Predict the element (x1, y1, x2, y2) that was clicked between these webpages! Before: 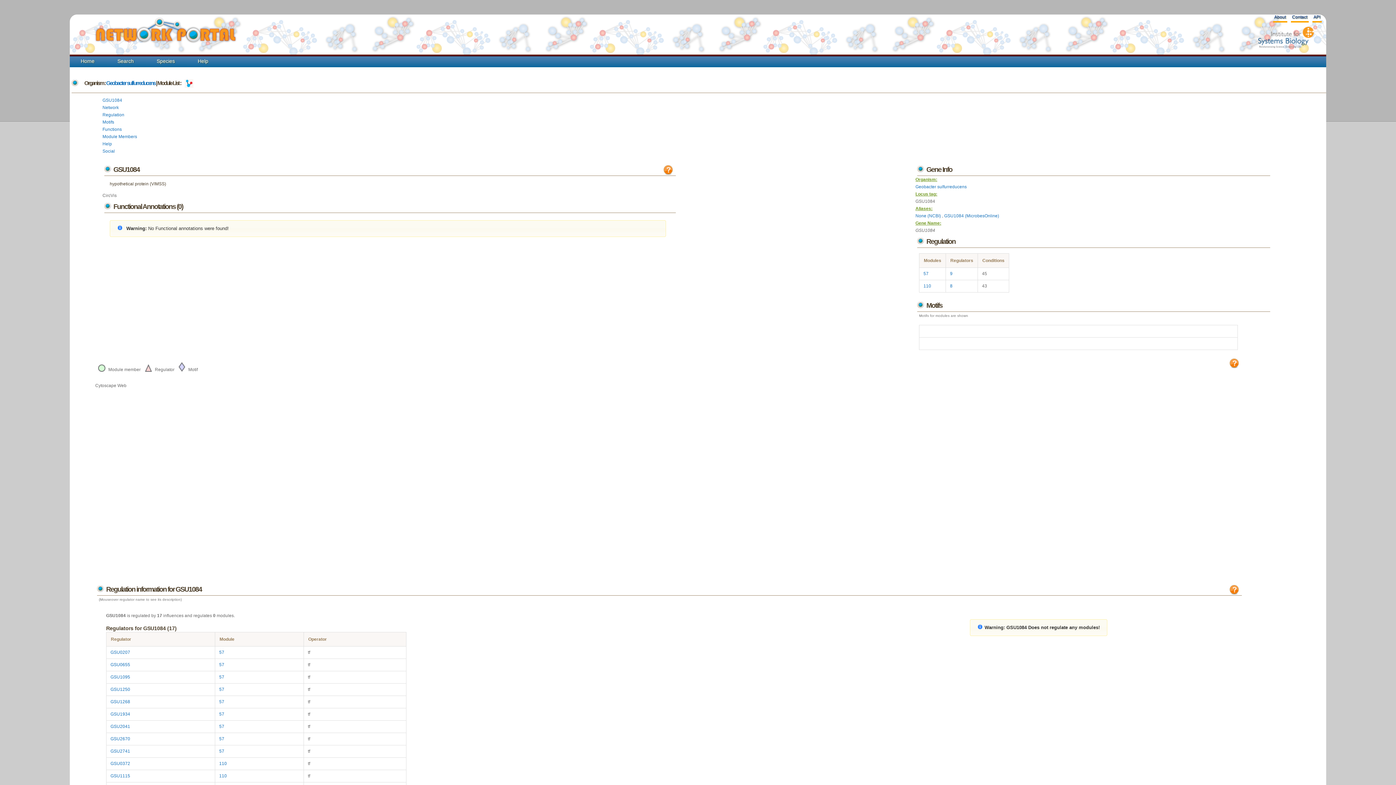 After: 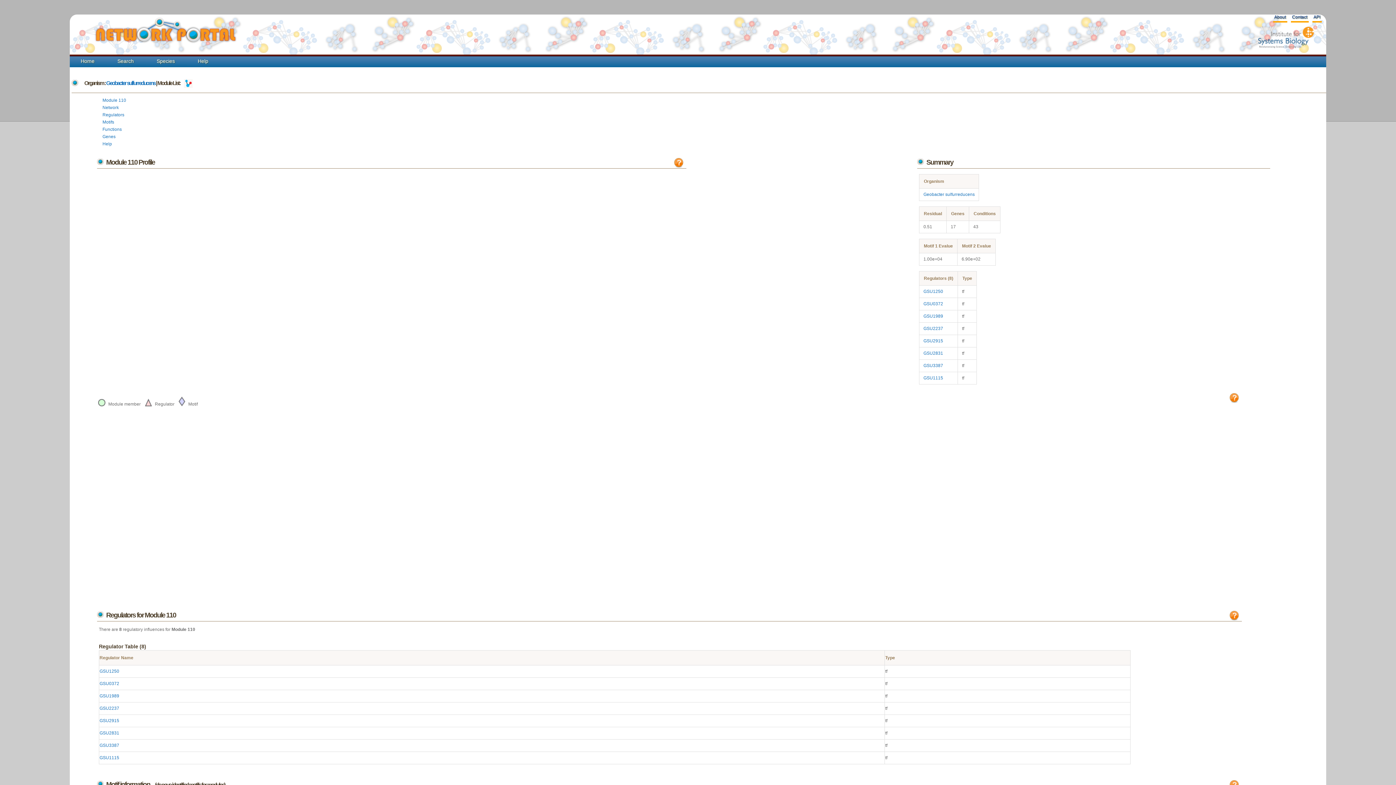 Action: bbox: (219, 773, 226, 778) label: 110